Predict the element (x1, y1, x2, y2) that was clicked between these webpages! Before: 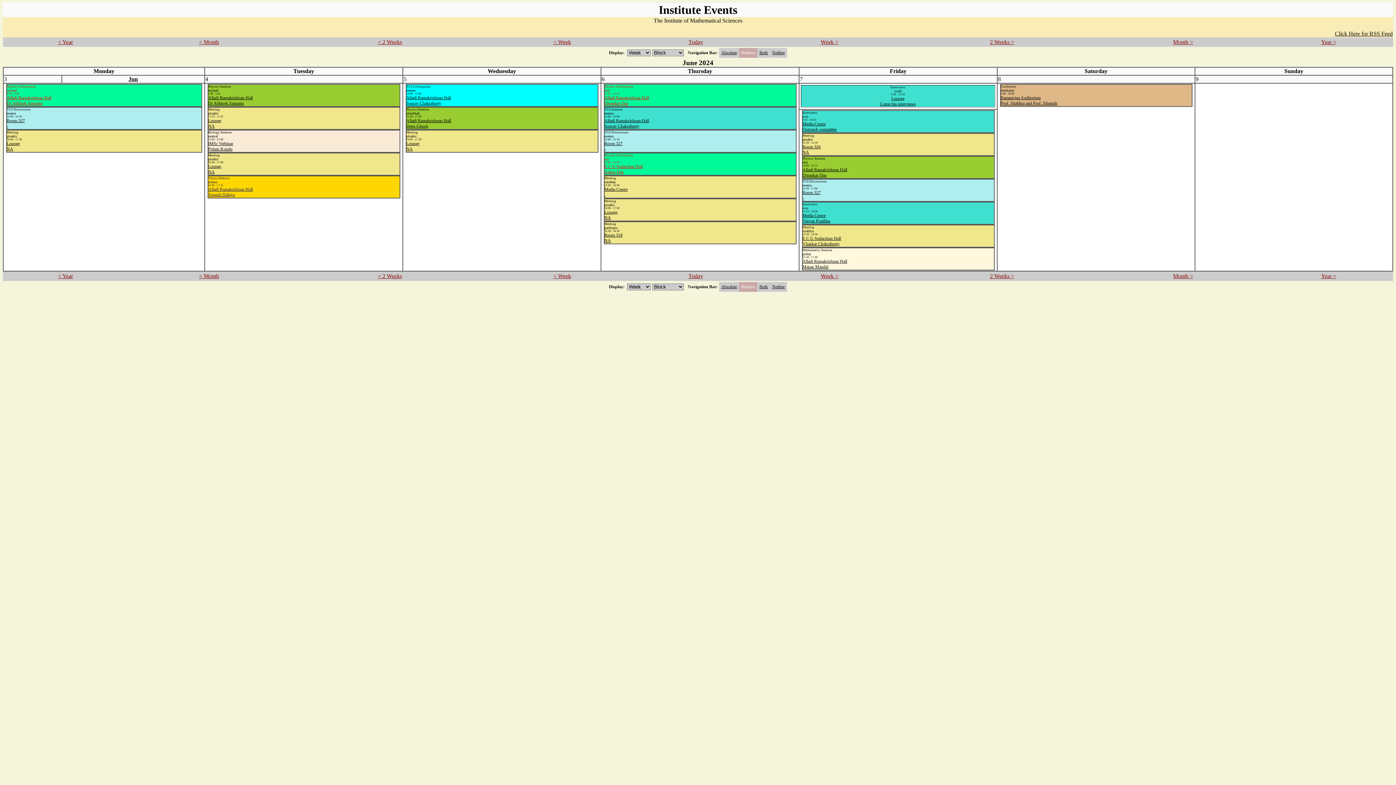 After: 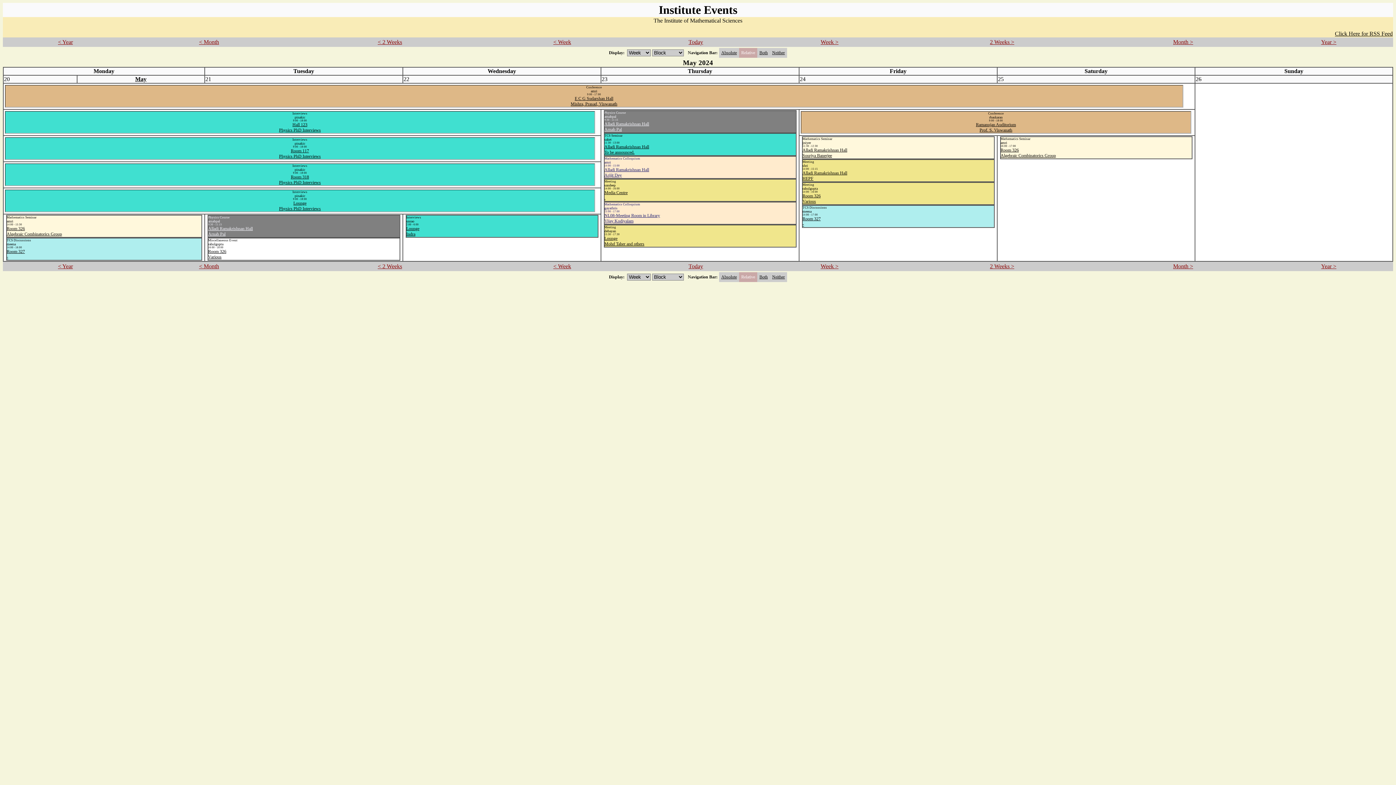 Action: bbox: (377, 273, 402, 279) label: < 2 Weeks